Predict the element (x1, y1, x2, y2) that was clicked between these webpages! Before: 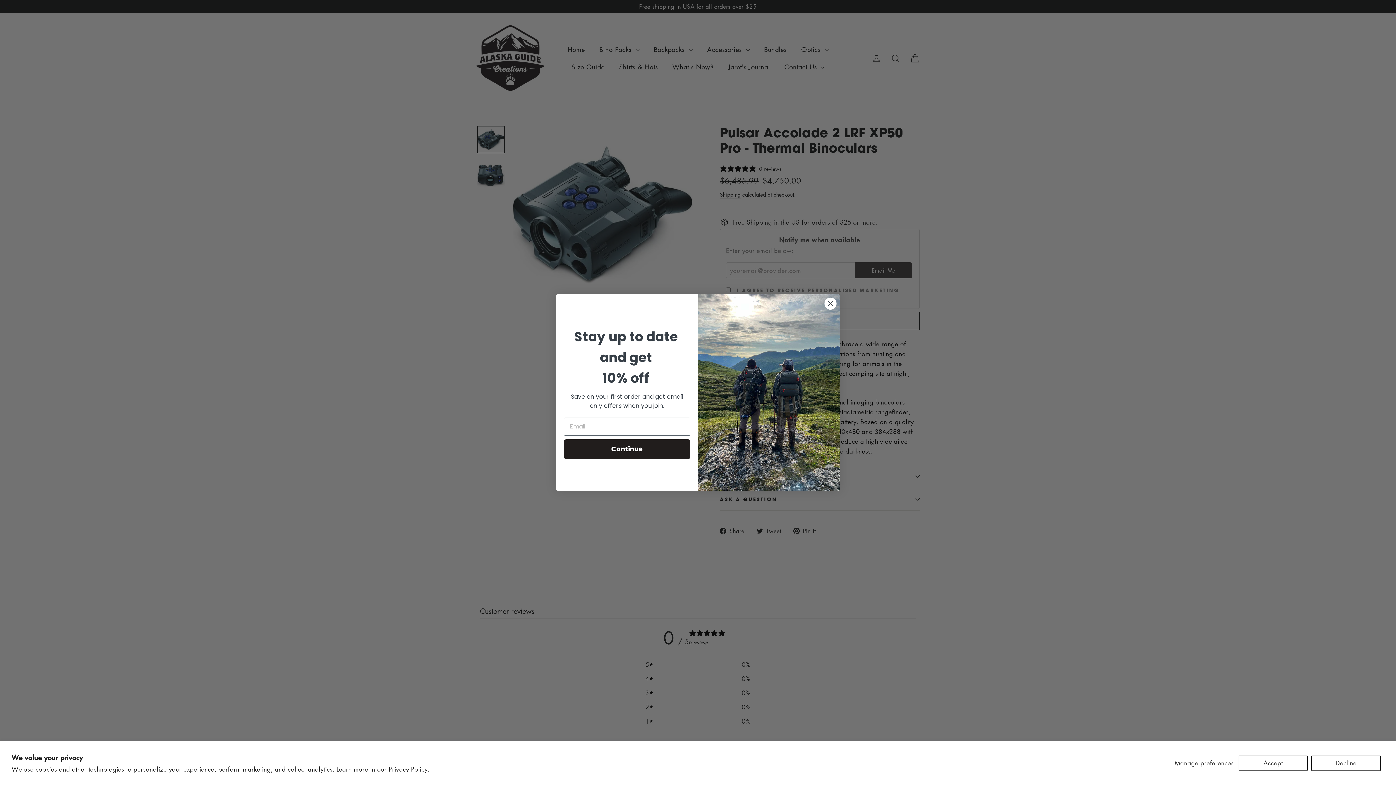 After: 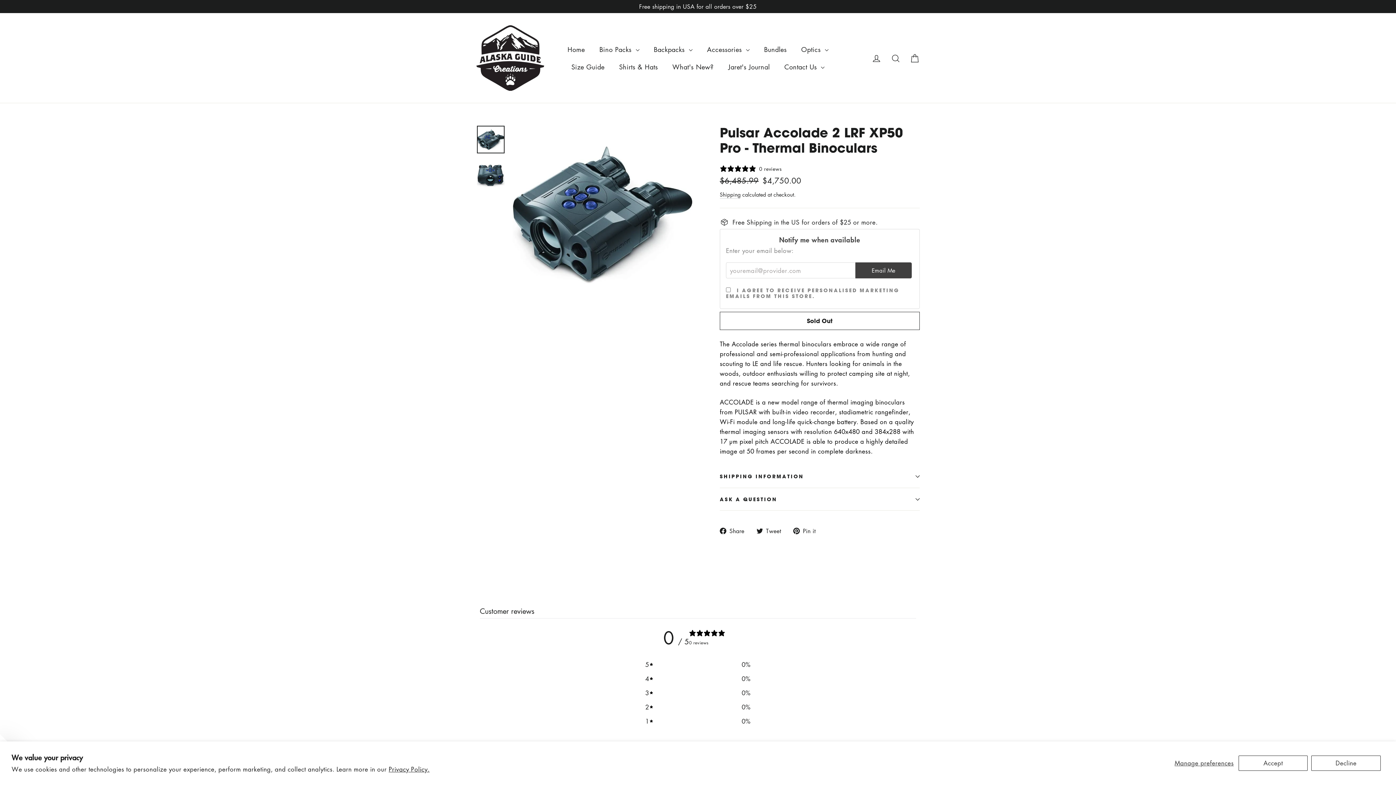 Action: bbox: (388, 765, 429, 773) label: Privacy Policy.